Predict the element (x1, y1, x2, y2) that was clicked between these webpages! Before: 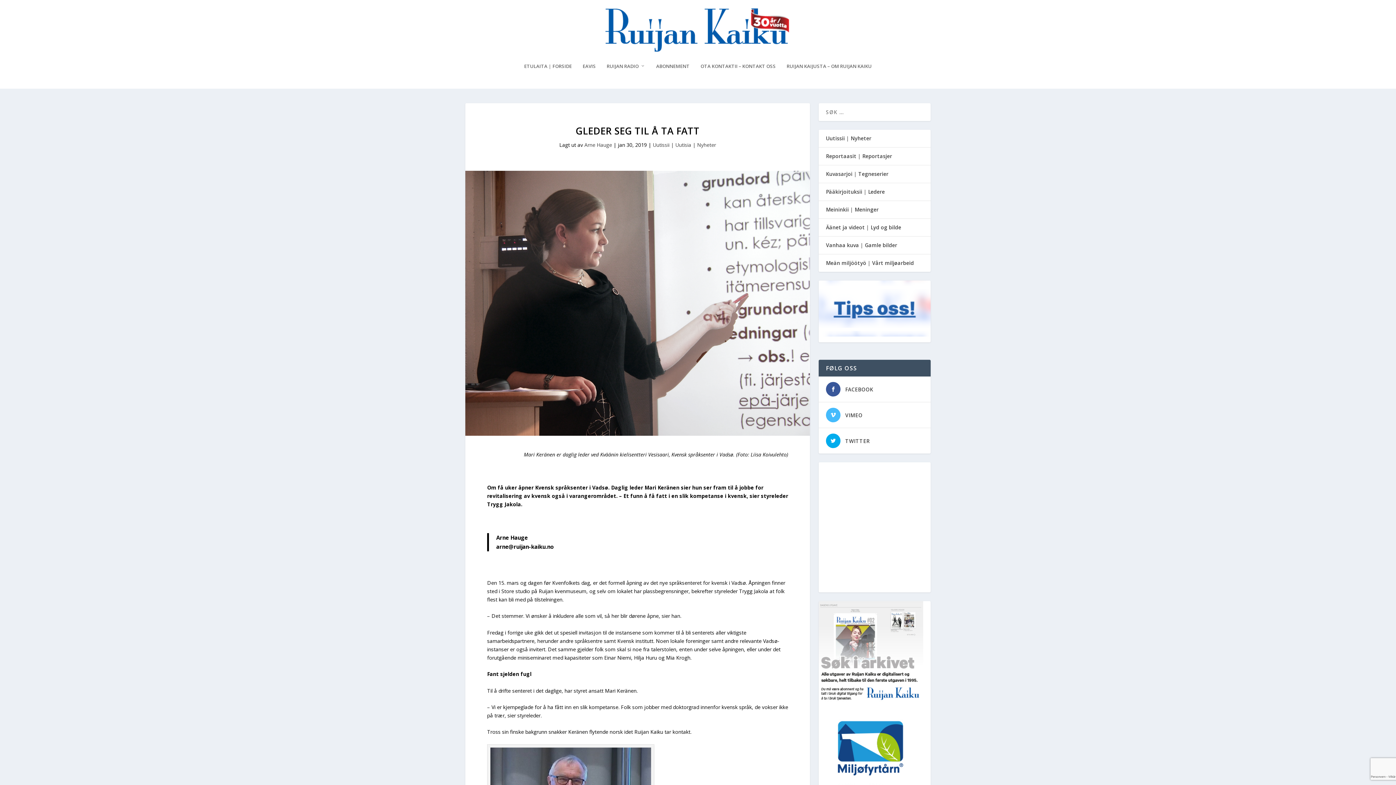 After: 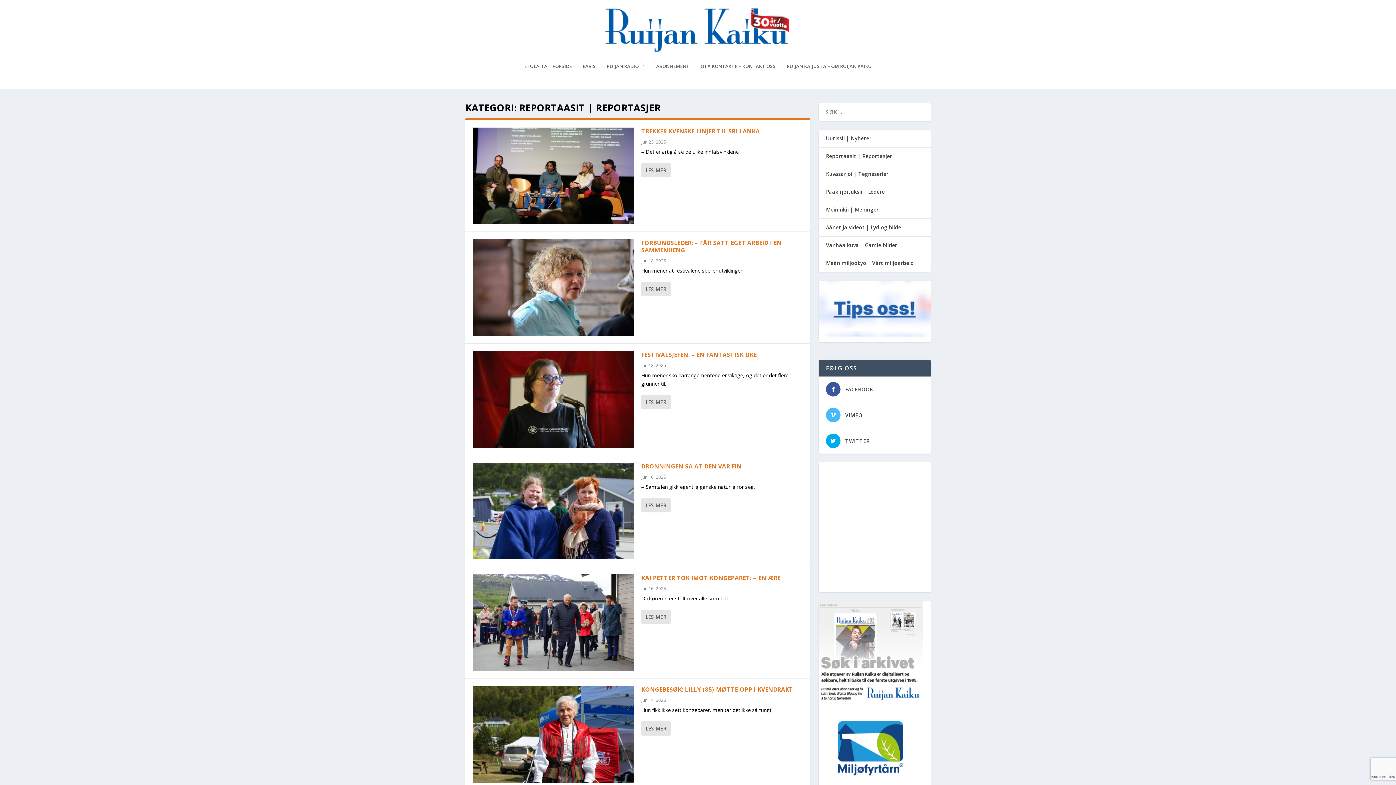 Action: label: Reportaasit | Reportasjer bbox: (826, 152, 892, 159)